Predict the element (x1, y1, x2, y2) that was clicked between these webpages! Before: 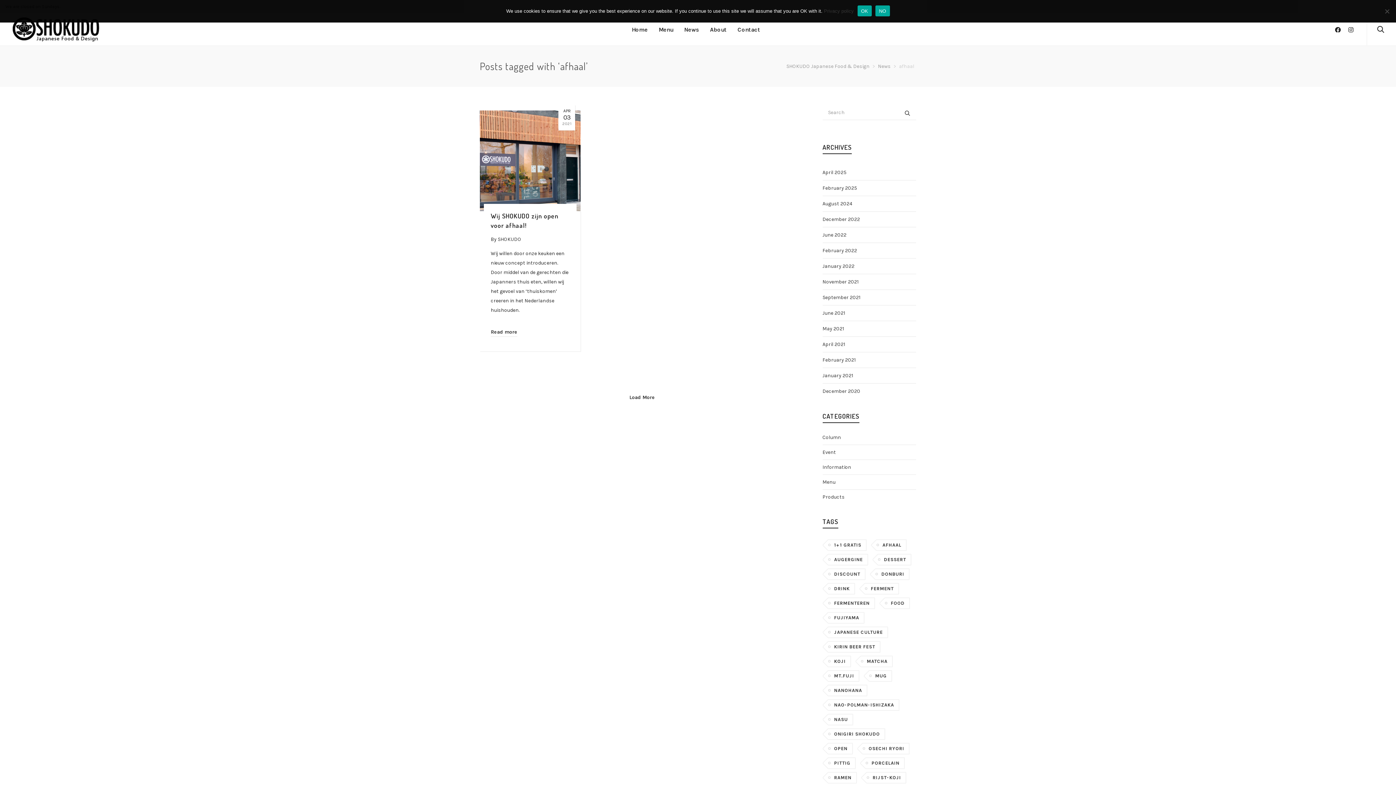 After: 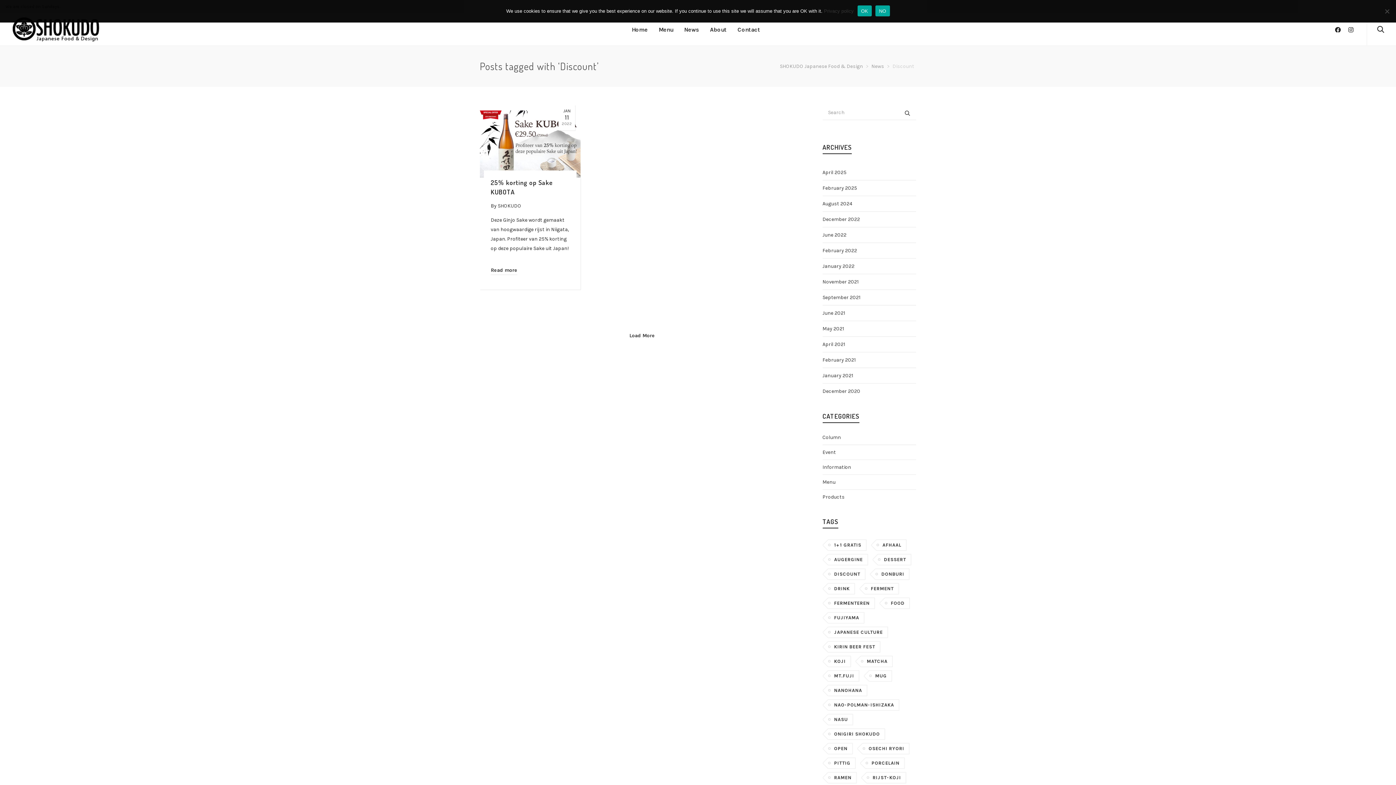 Action: label: DISCOUNT bbox: (827, 568, 865, 580)